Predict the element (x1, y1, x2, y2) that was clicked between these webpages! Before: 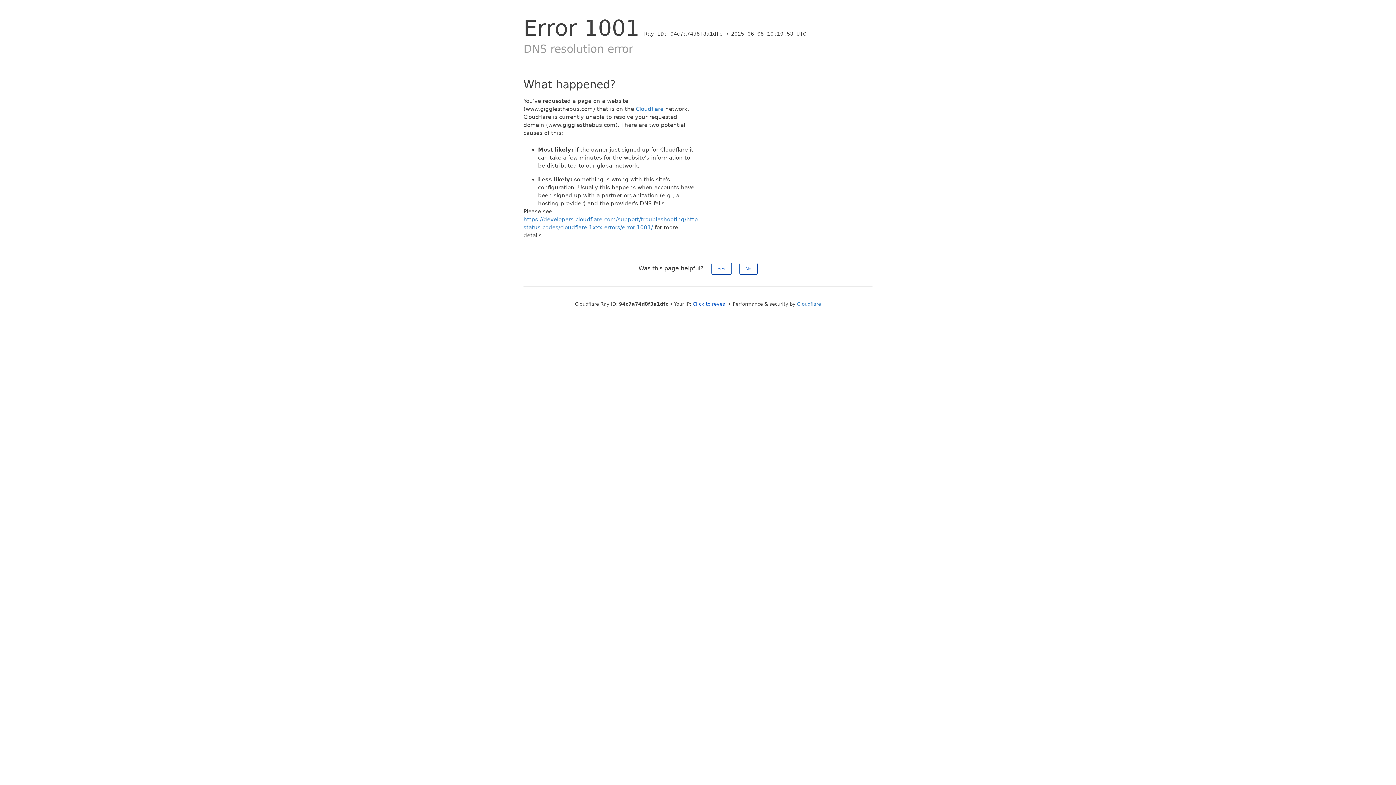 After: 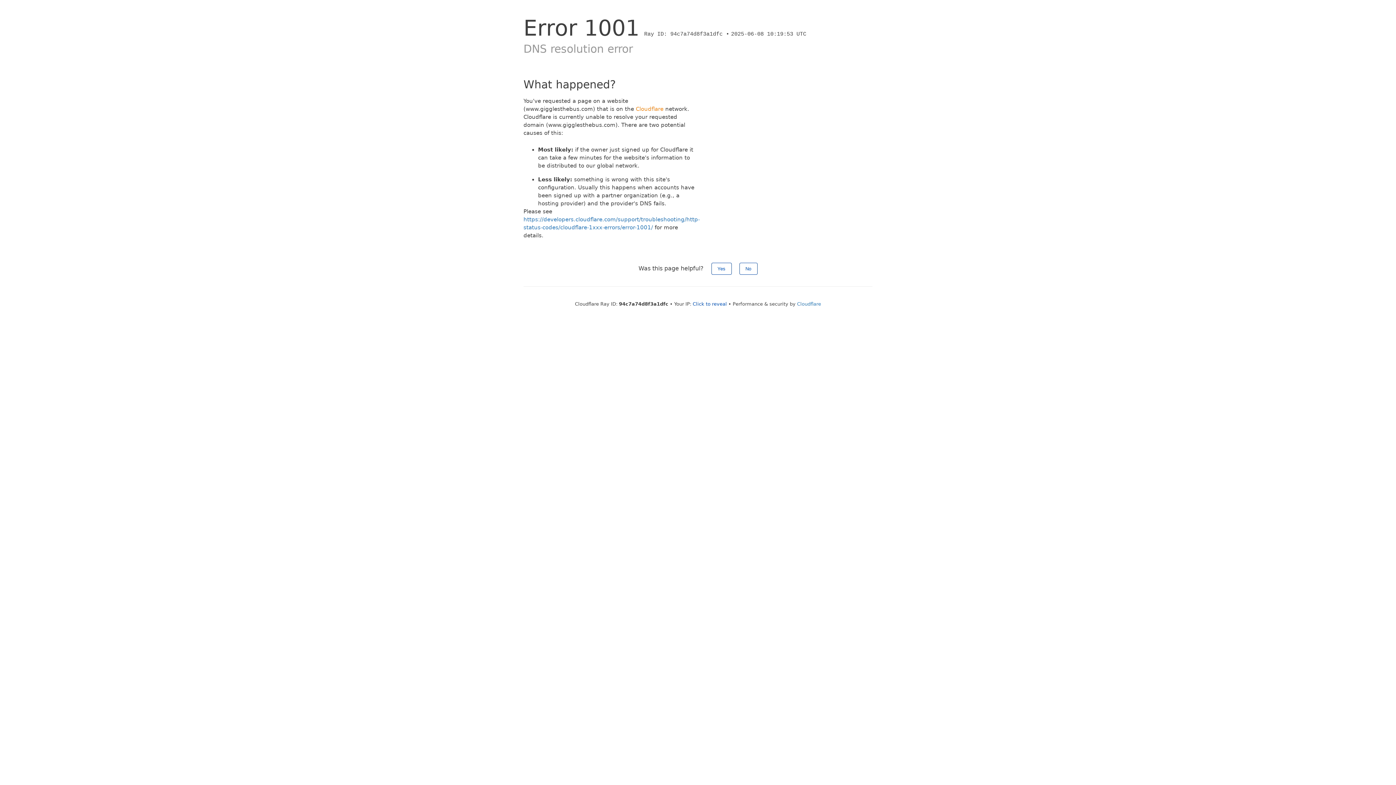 Action: label: Cloudflare bbox: (636, 105, 663, 112)